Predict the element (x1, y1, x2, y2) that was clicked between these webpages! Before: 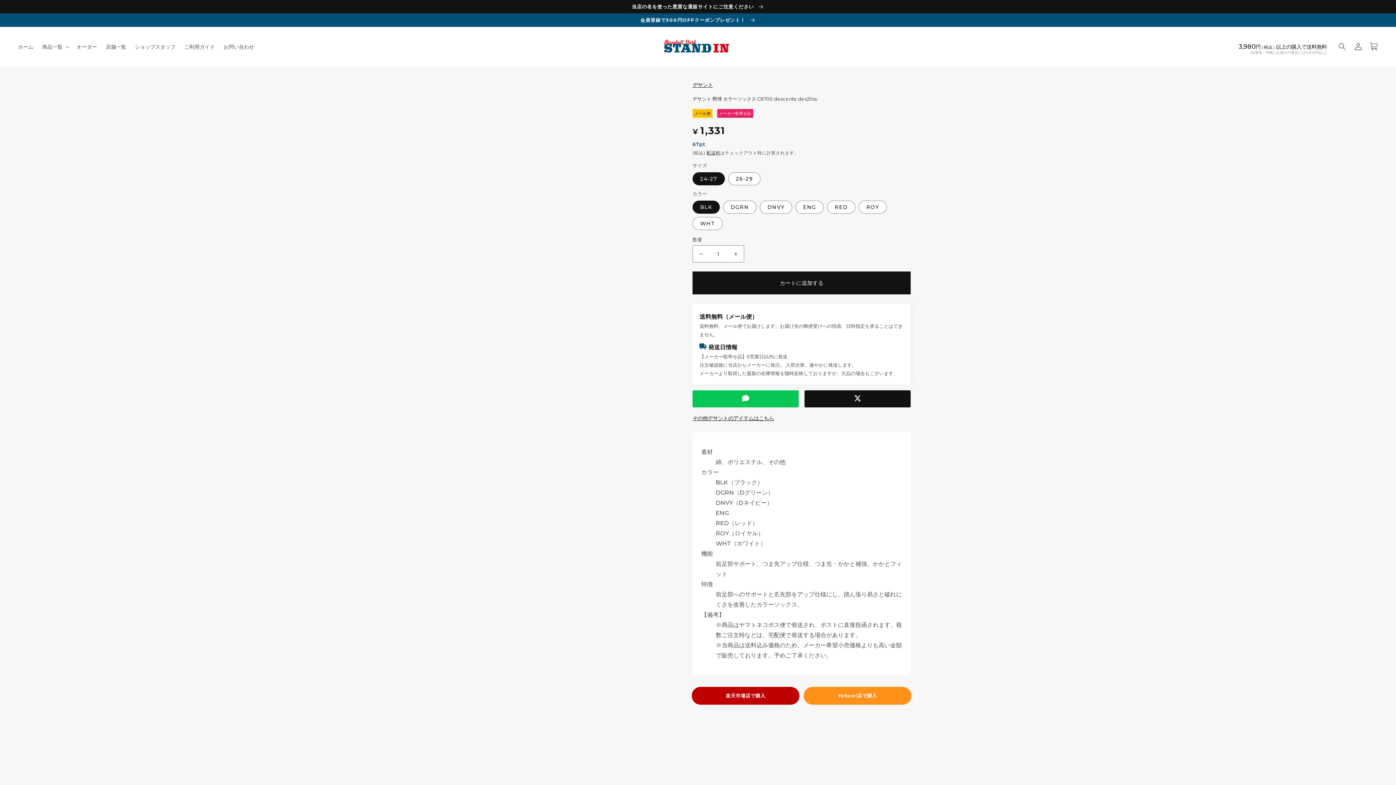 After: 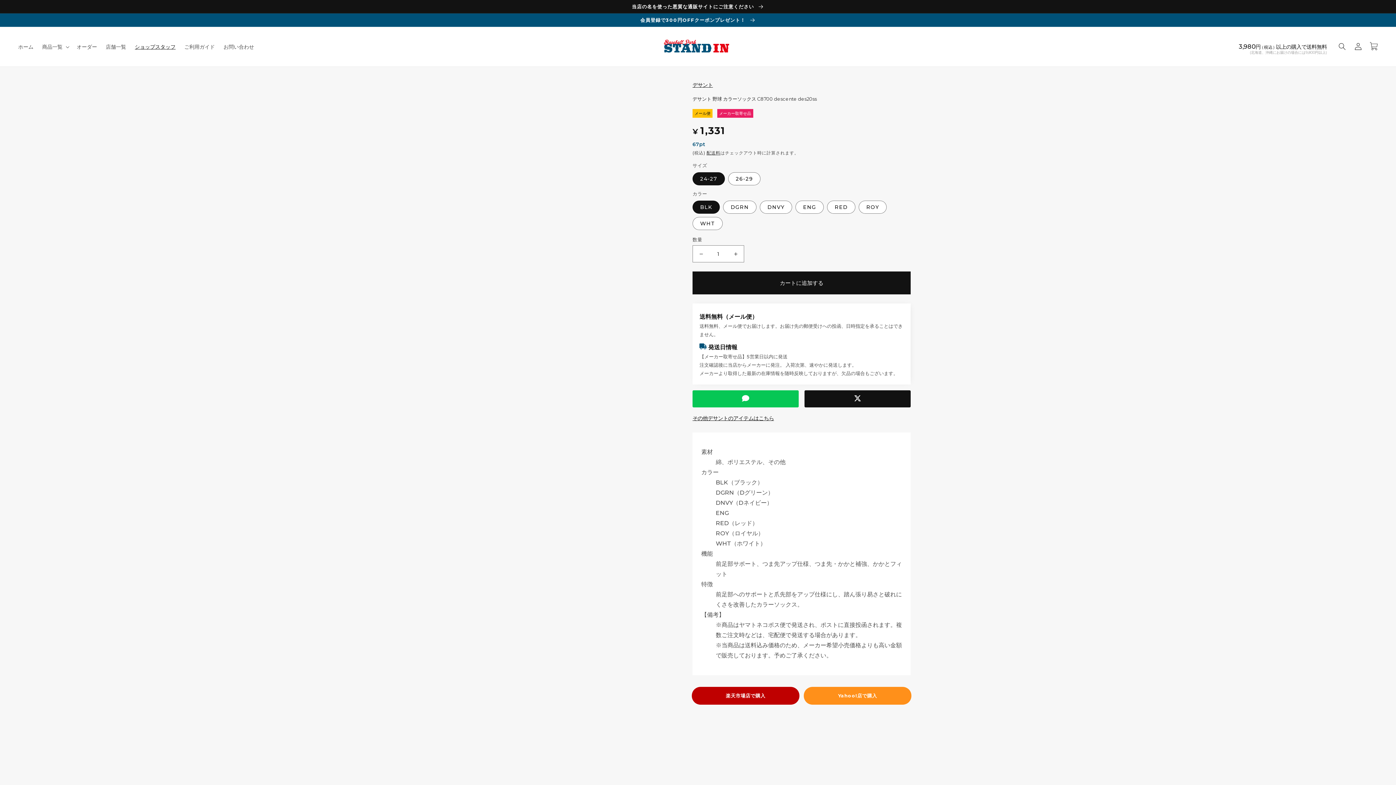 Action: label: ショップスタッフ bbox: (130, 39, 180, 54)